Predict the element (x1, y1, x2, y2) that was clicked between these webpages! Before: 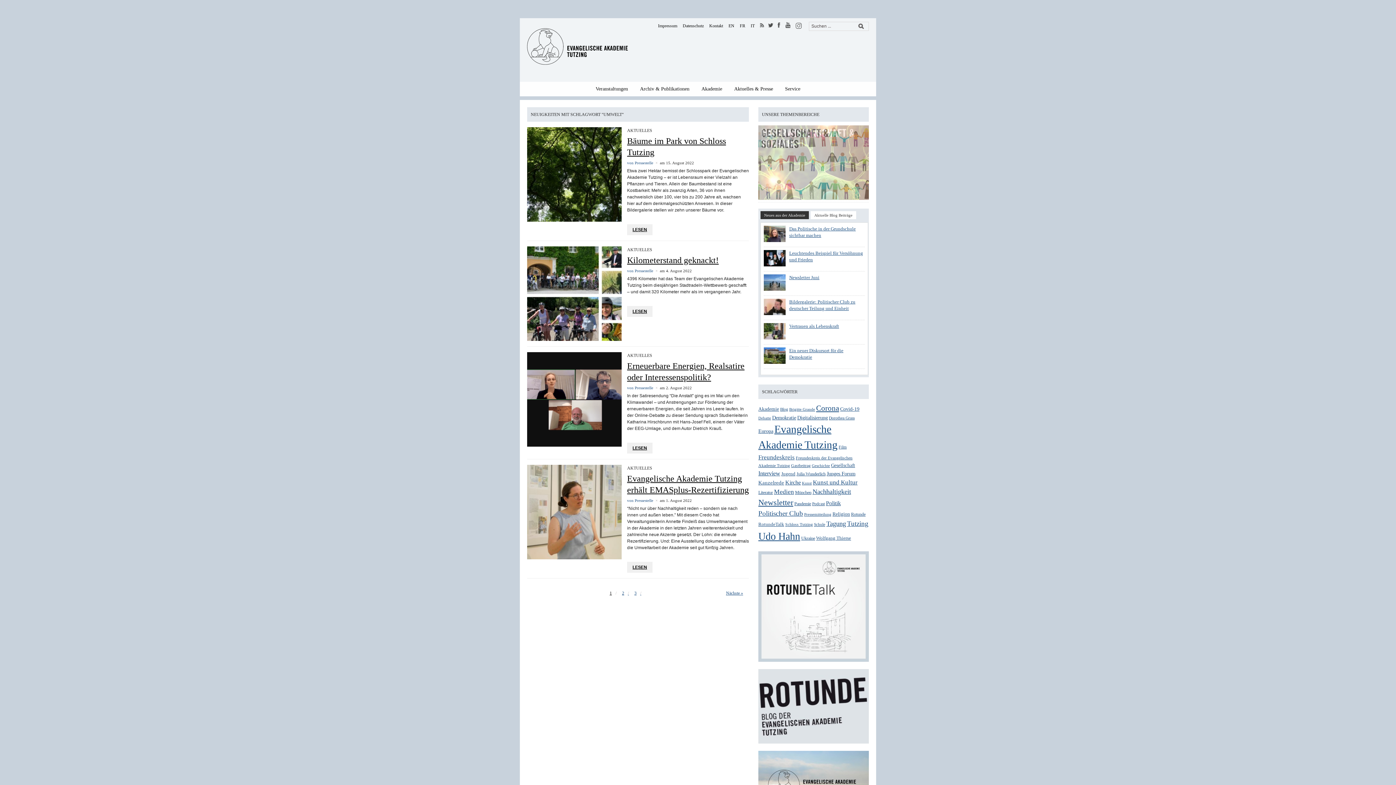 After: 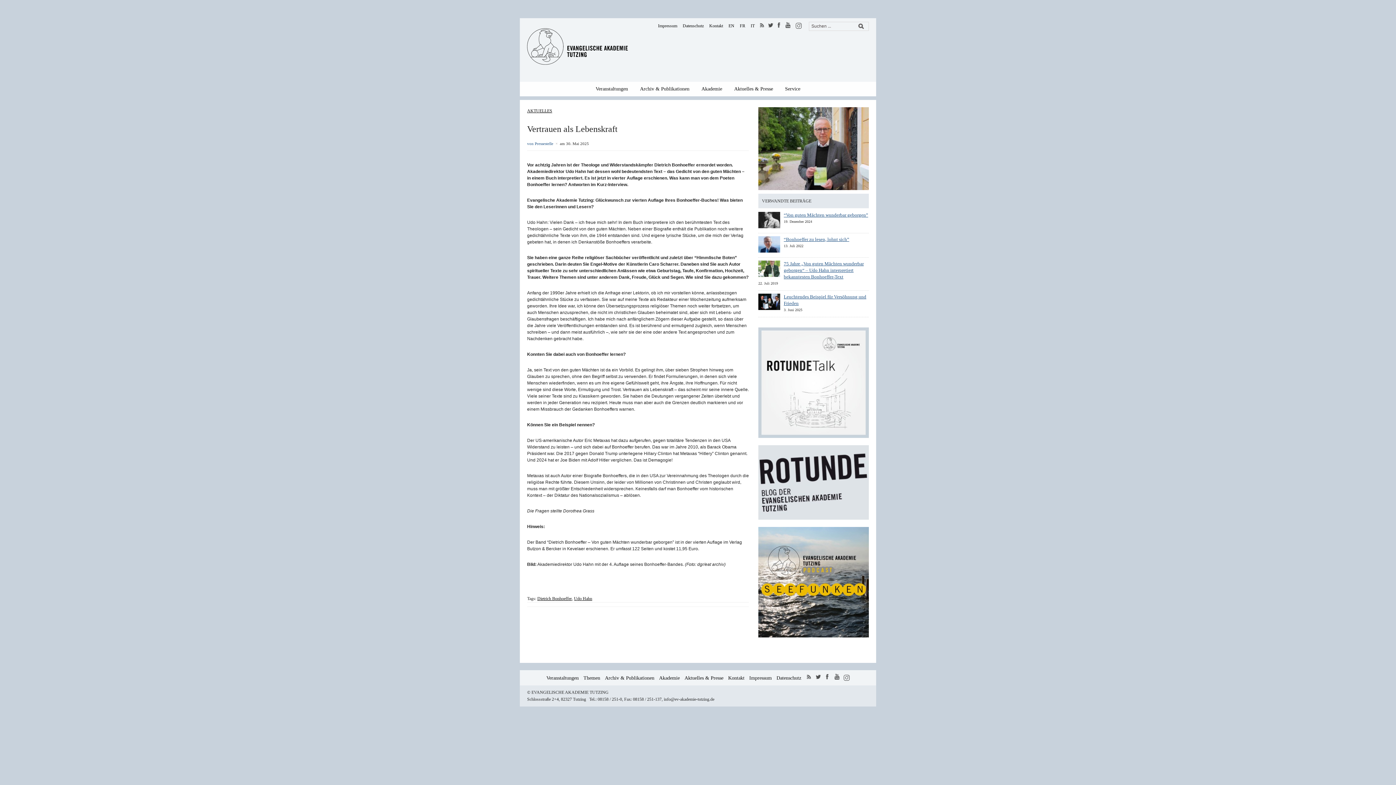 Action: label: Vertrauen als Lebenskraft bbox: (789, 323, 839, 329)